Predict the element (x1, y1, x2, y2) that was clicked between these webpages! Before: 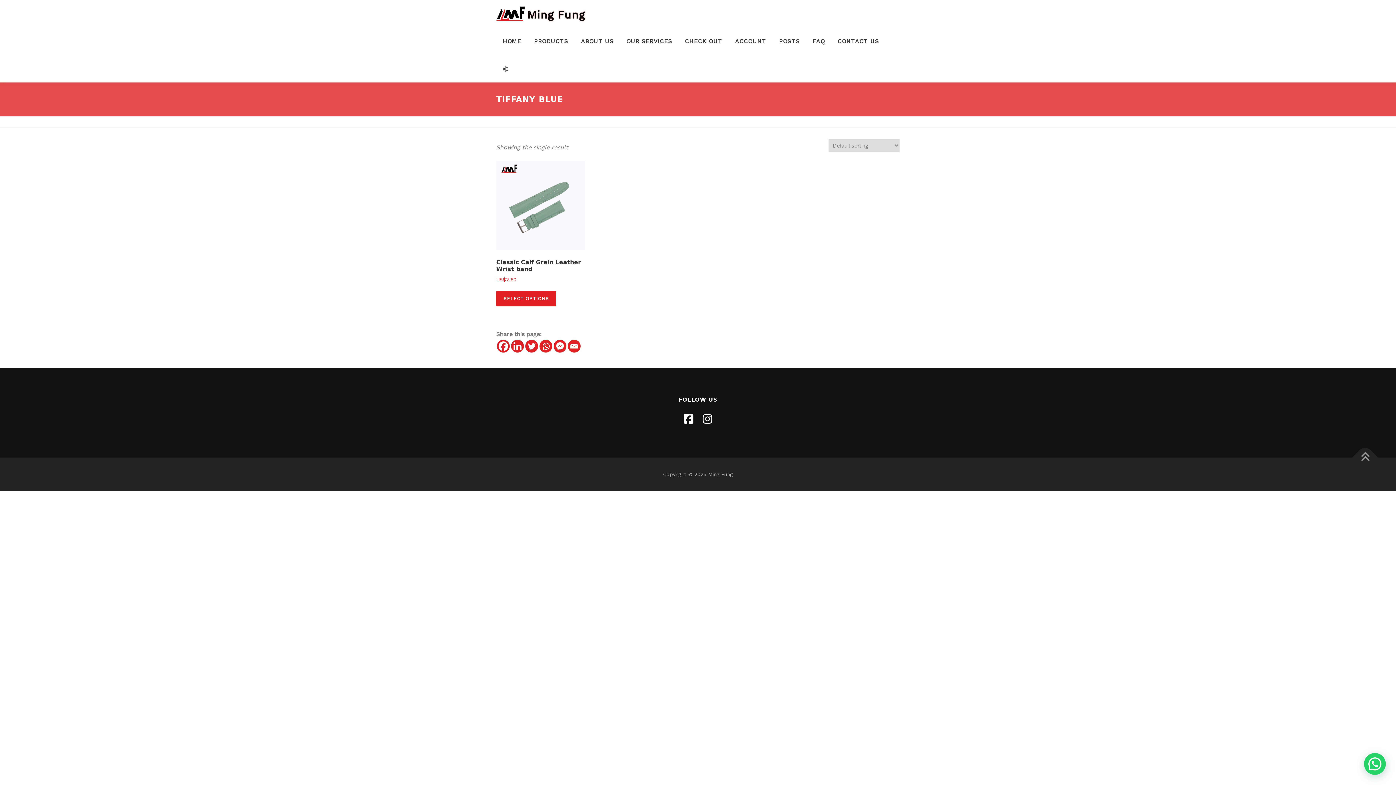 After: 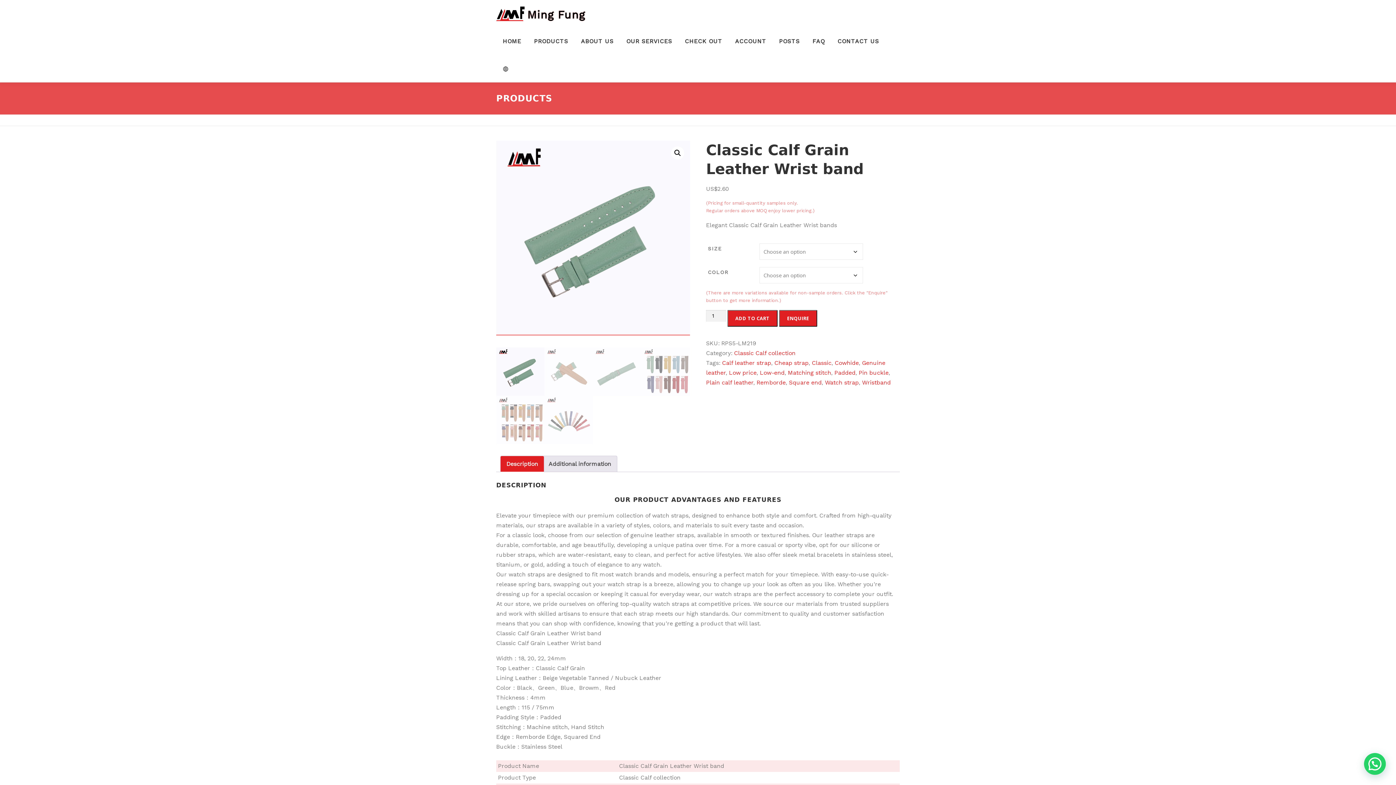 Action: bbox: (496, 291, 556, 306) label: Select options for “[:en] Classic Calf Grain Leather Wrist band [:hk]經典小牛皮錶帶[:]”